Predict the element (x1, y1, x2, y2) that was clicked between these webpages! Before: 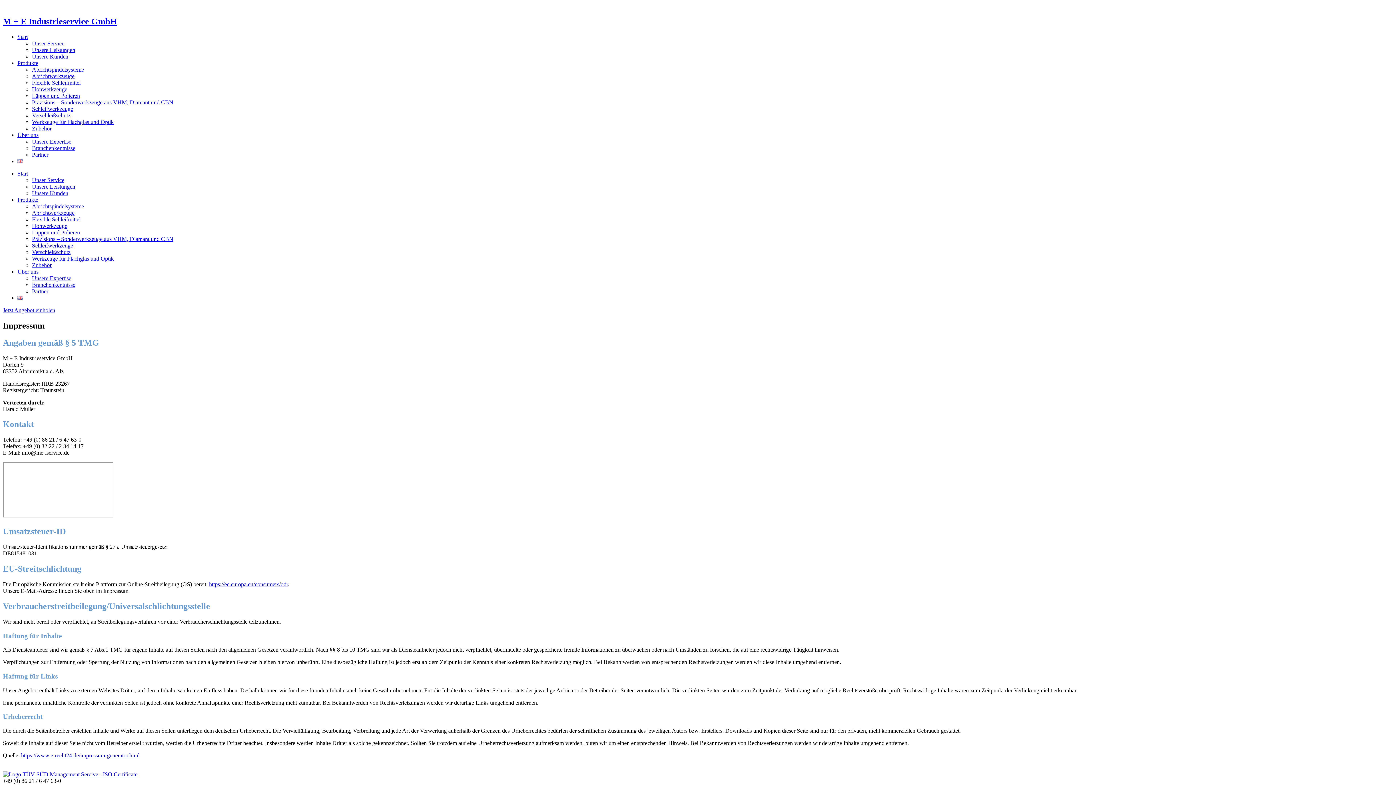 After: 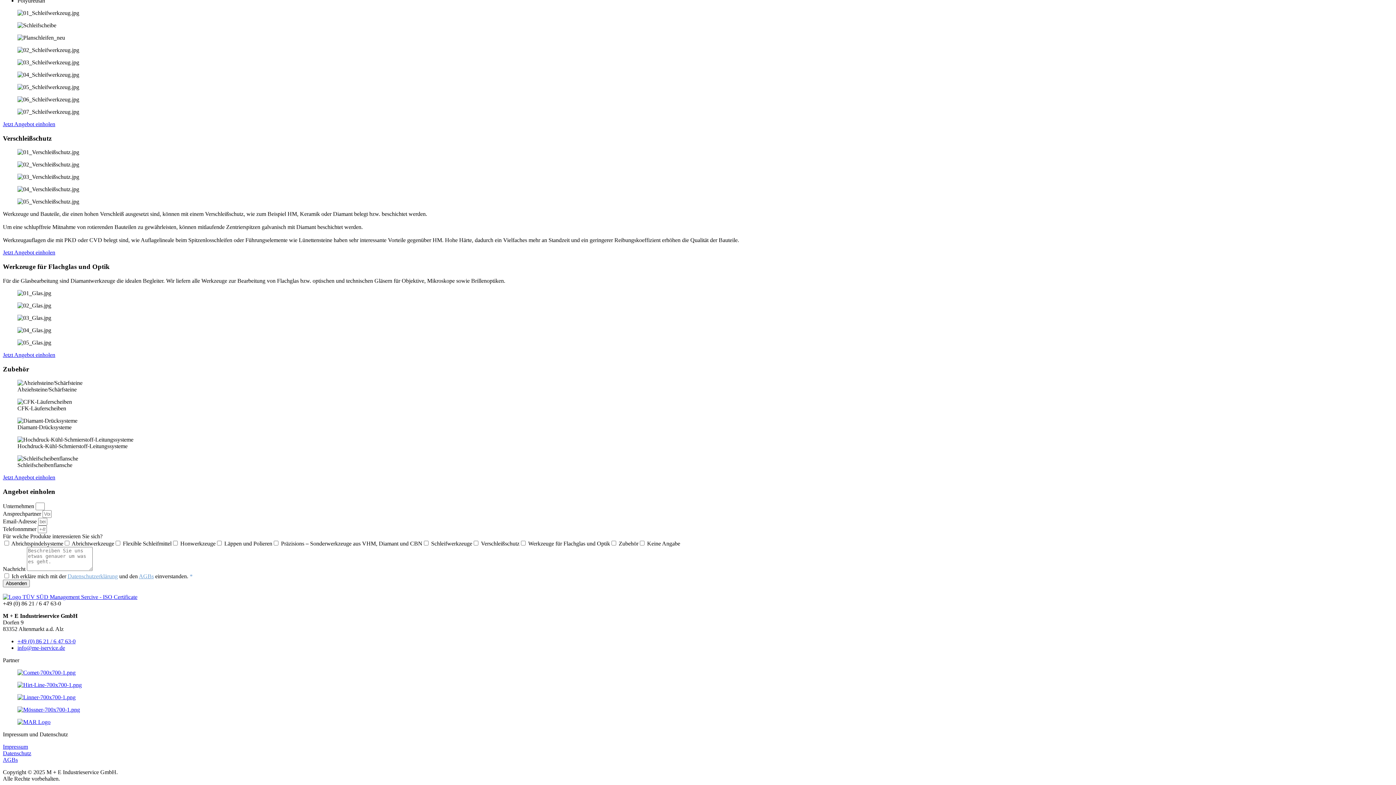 Action: bbox: (32, 255, 113, 261) label: Werkzeuge für Flachglas und Optik